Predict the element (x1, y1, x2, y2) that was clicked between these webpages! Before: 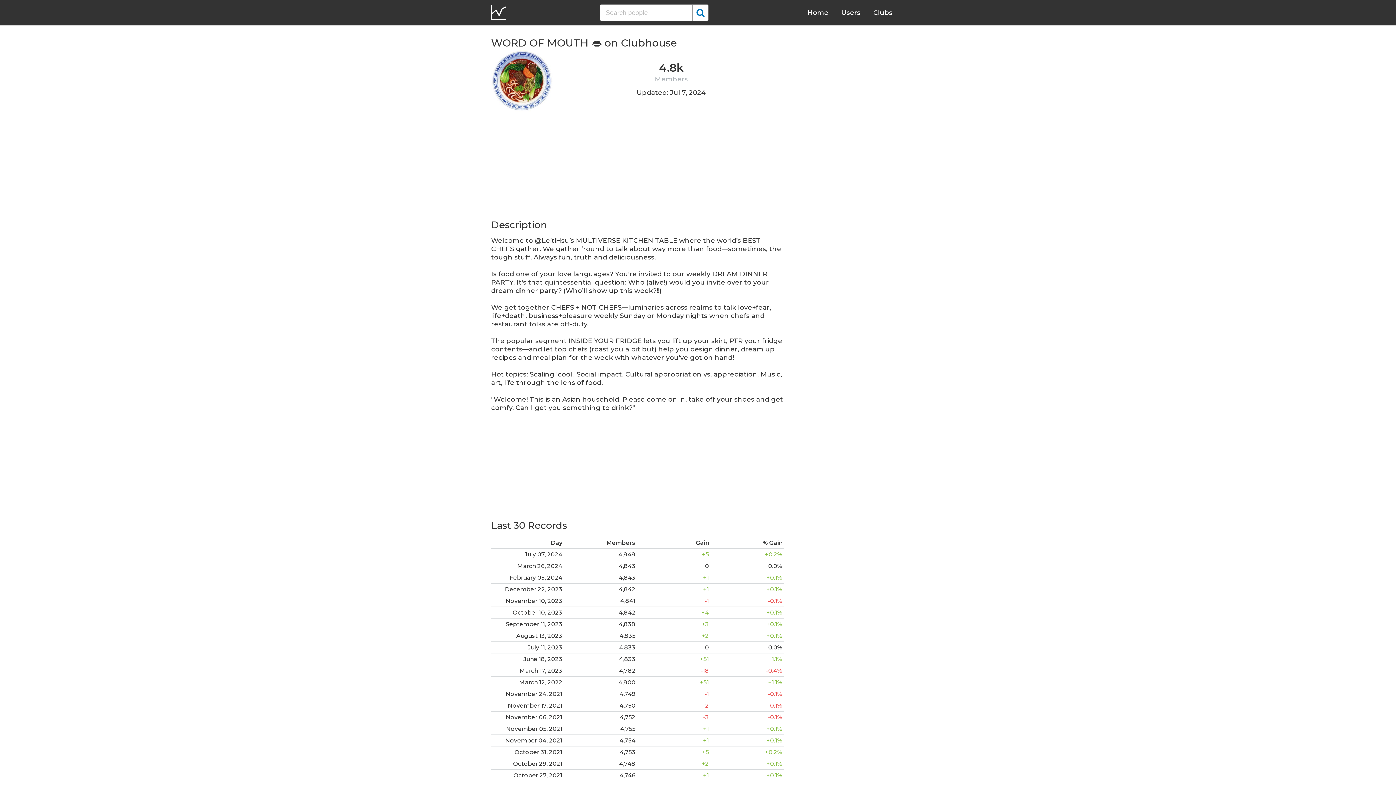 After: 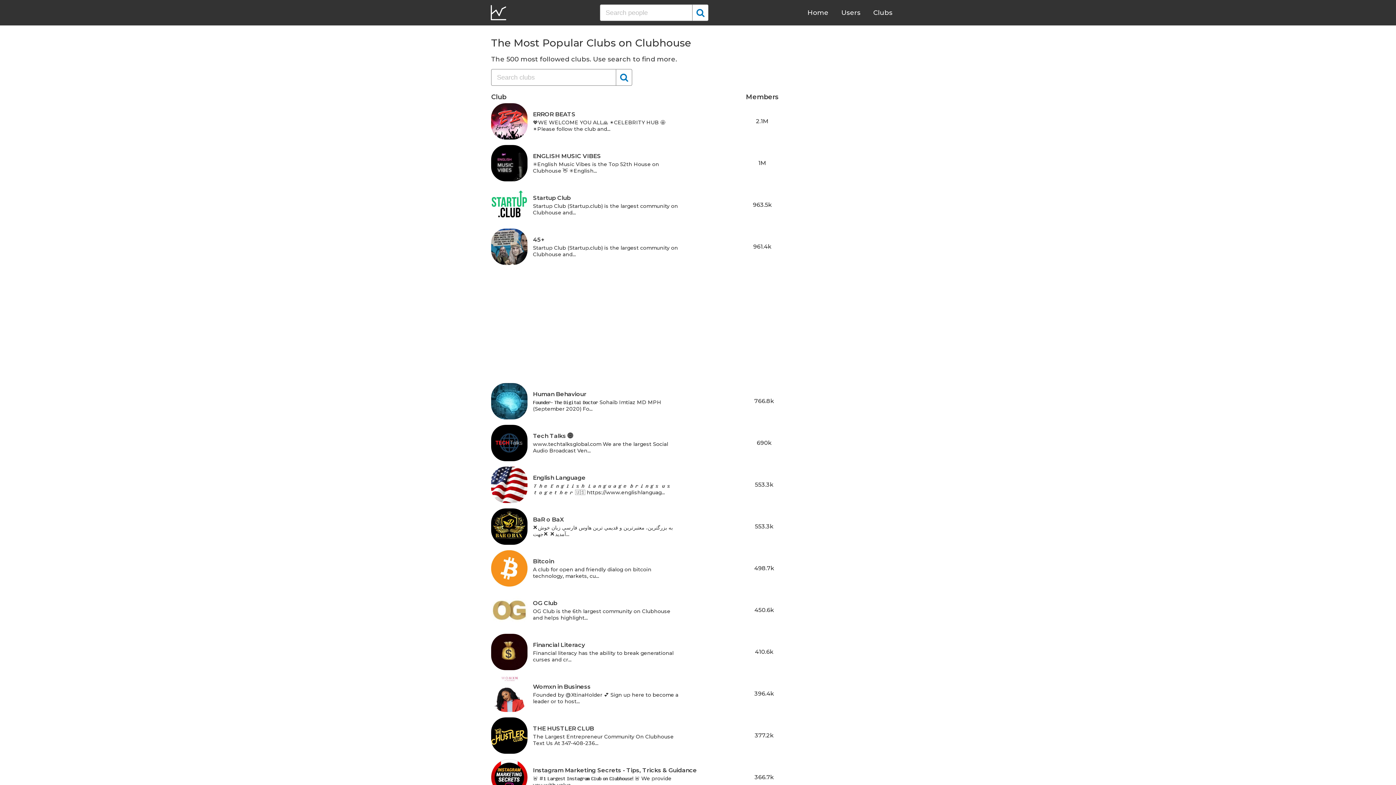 Action: label: Clubs bbox: (873, 8, 892, 16)